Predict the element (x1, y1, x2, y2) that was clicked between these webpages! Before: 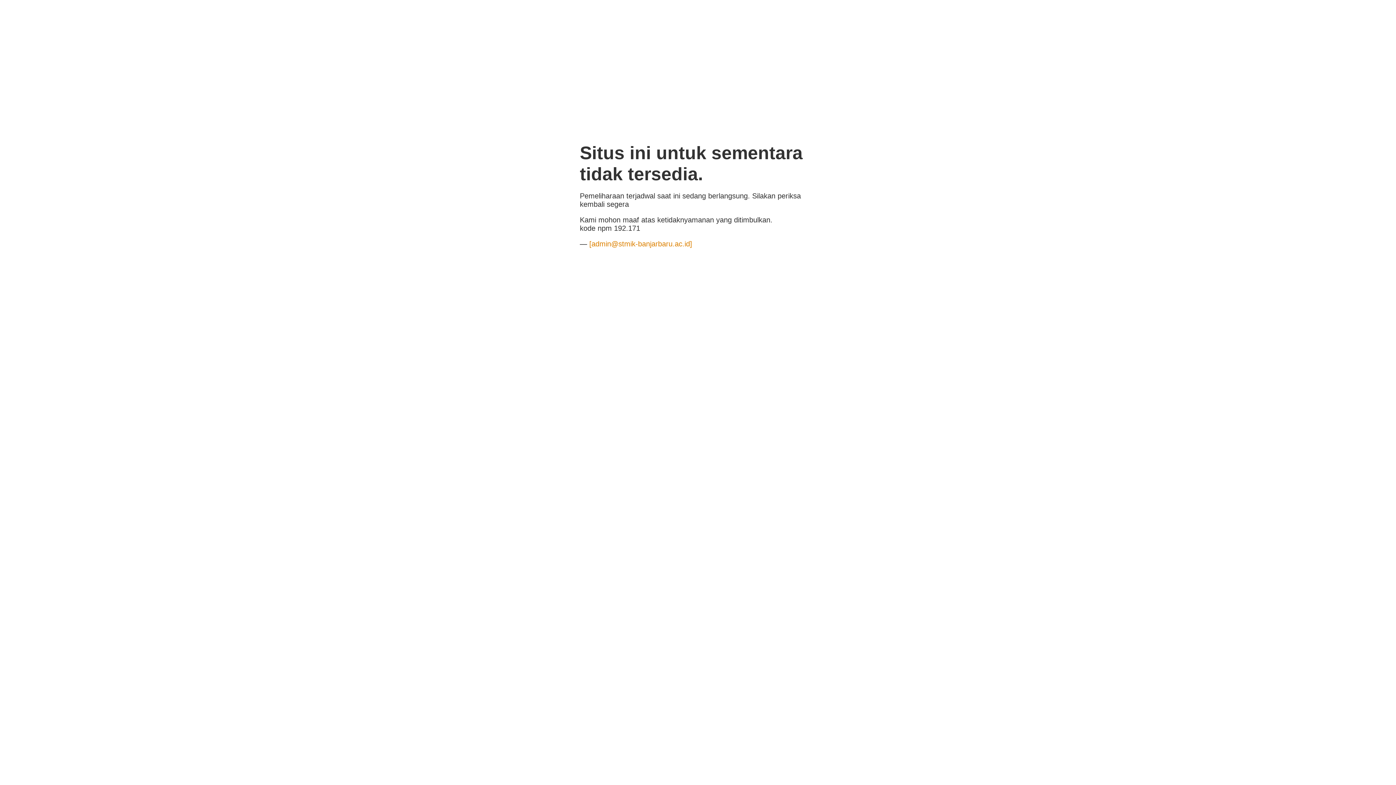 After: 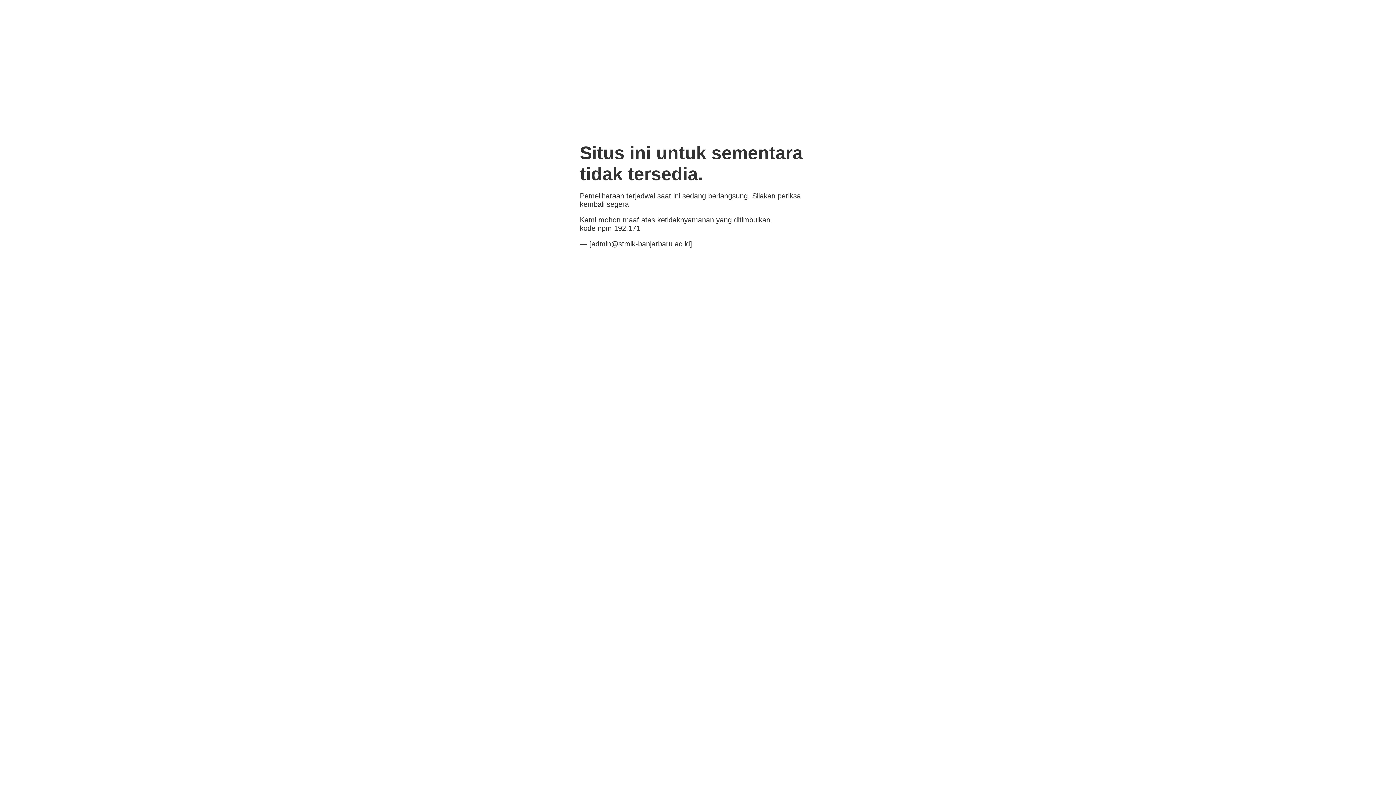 Action: label: [admin@stmik-banjarbaru.ac.id] bbox: (589, 240, 692, 248)